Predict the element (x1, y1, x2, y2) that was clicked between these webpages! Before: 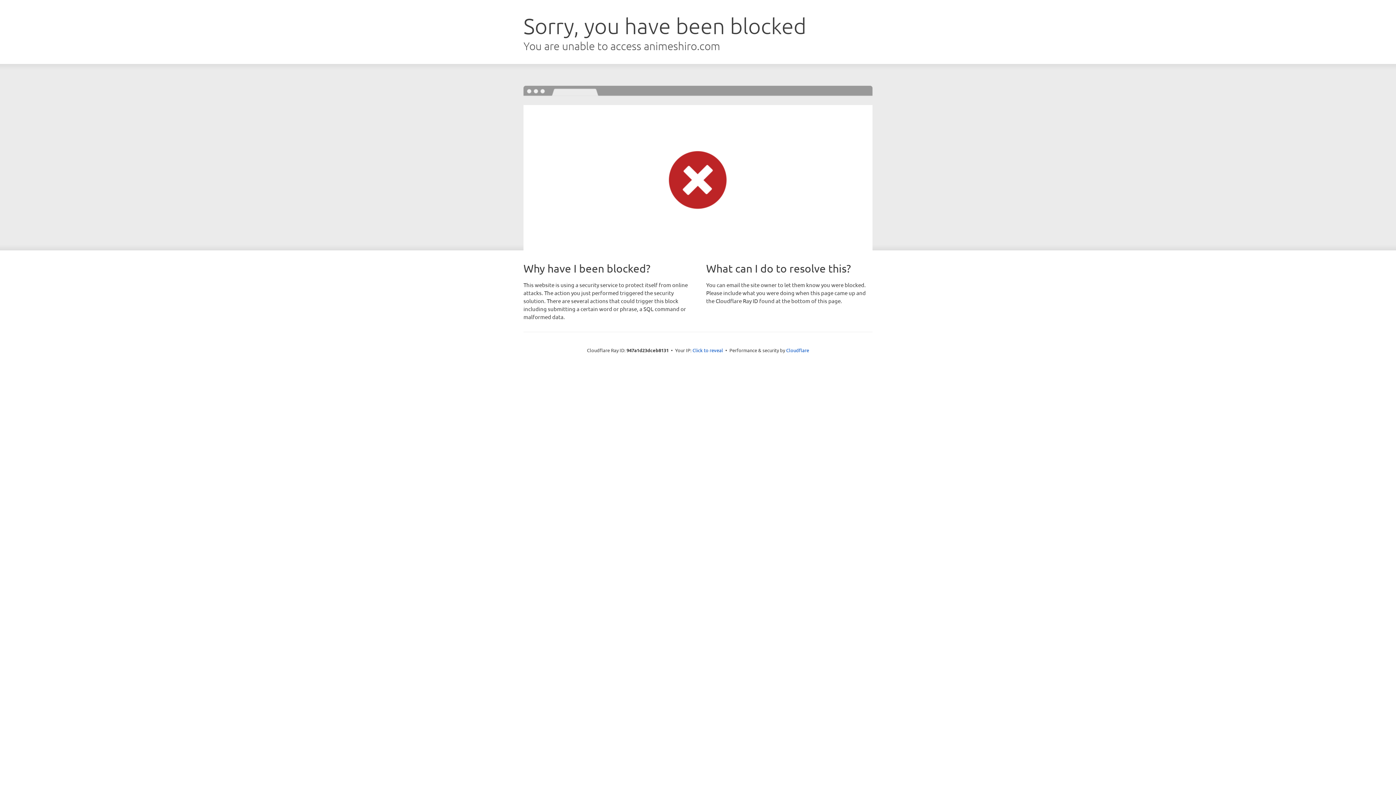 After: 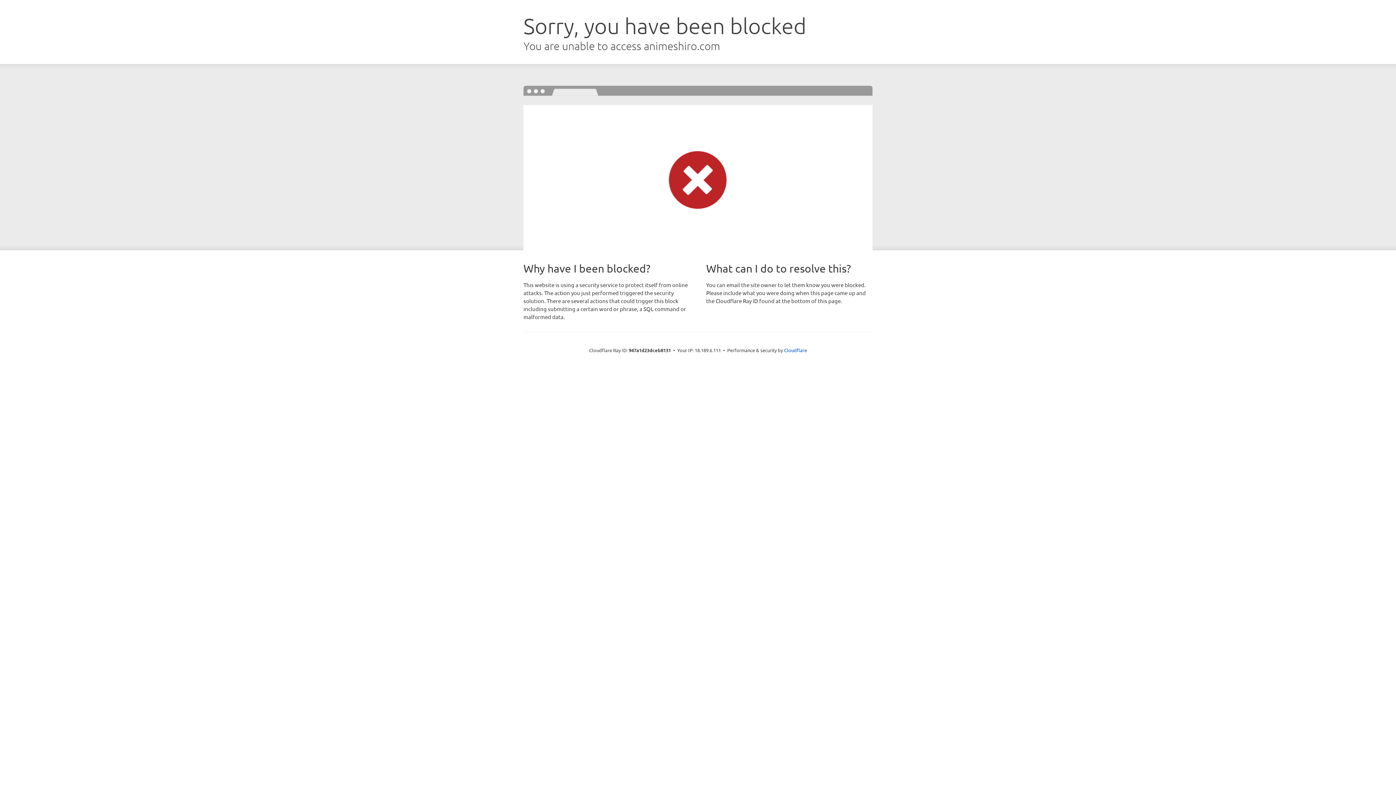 Action: label: Click to reveal bbox: (692, 346, 723, 353)